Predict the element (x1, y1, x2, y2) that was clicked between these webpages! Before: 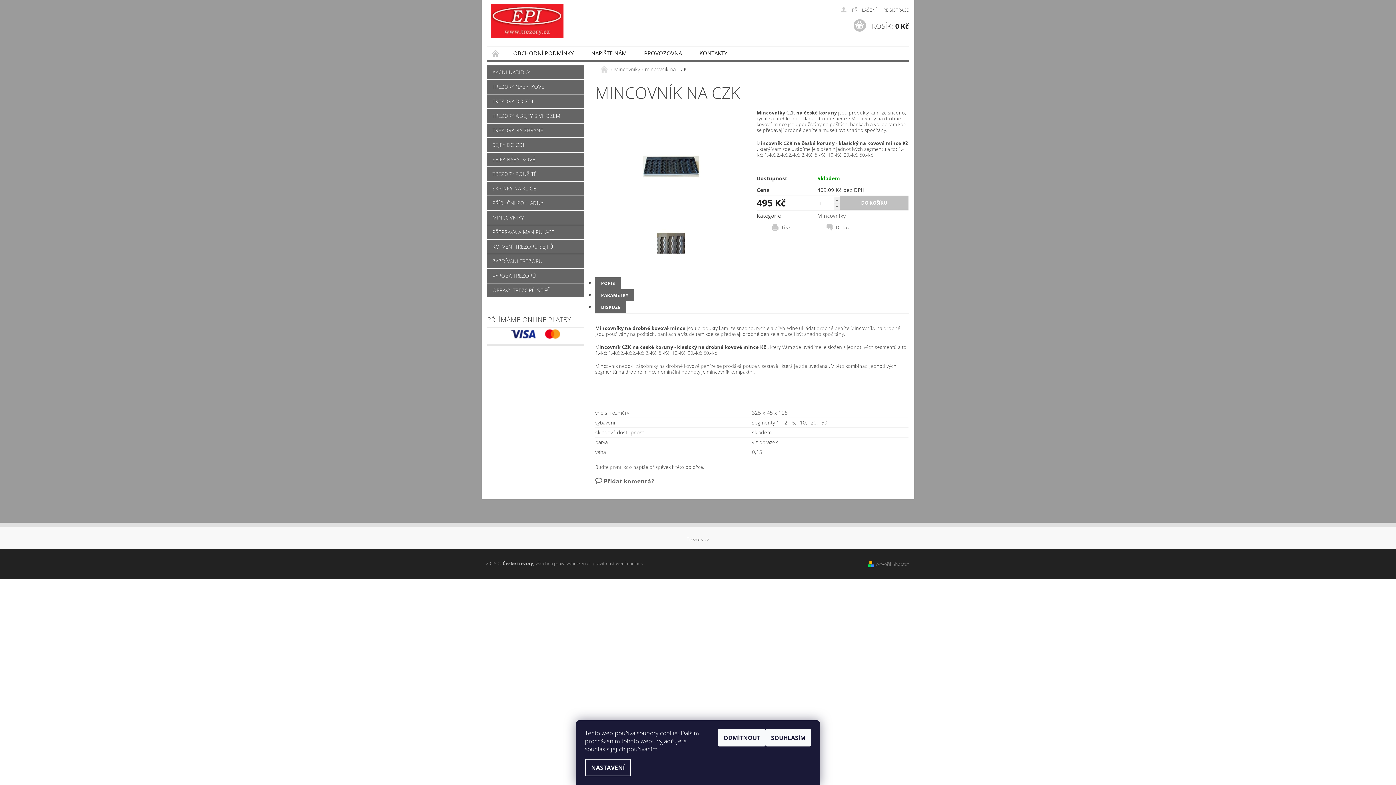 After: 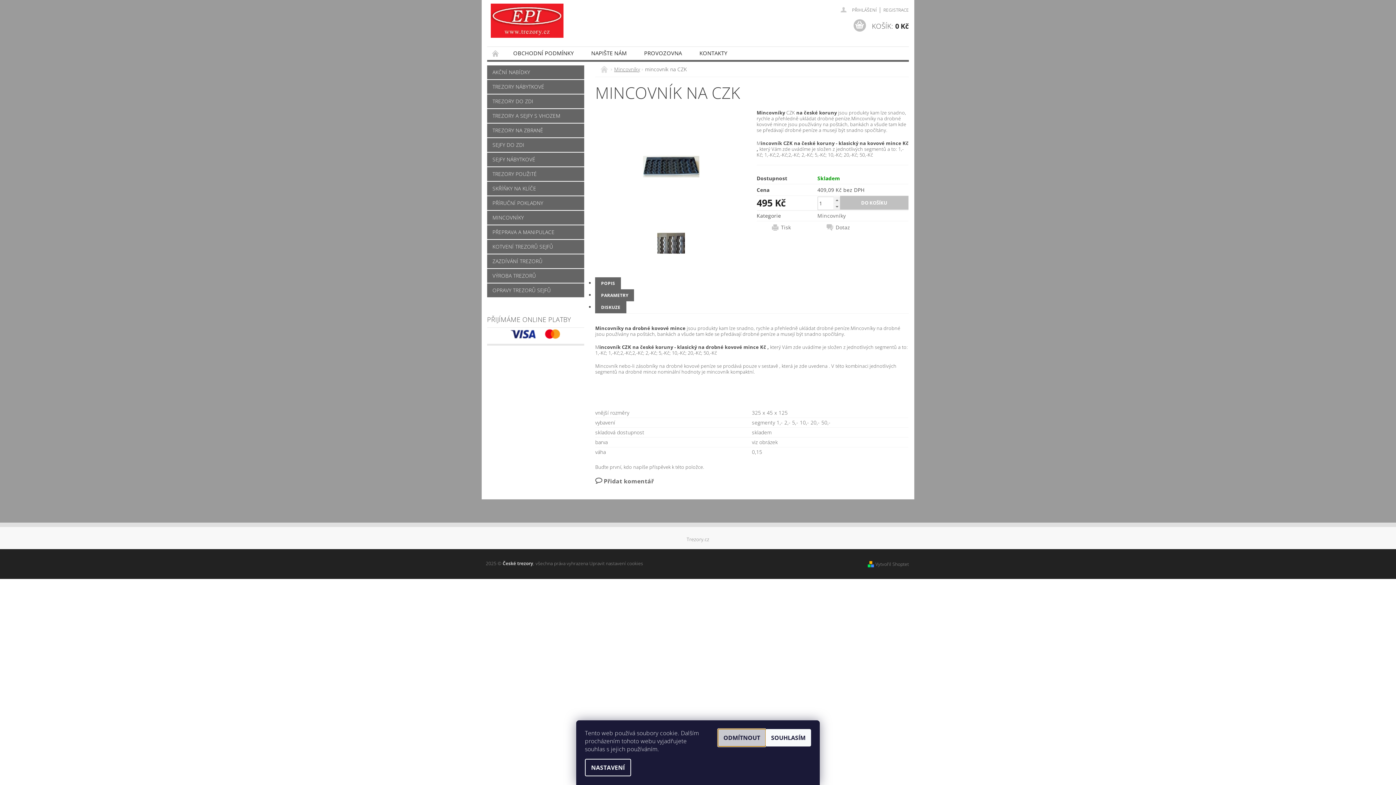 Action: label: ODMÍTNOUT bbox: (718, 729, 765, 746)